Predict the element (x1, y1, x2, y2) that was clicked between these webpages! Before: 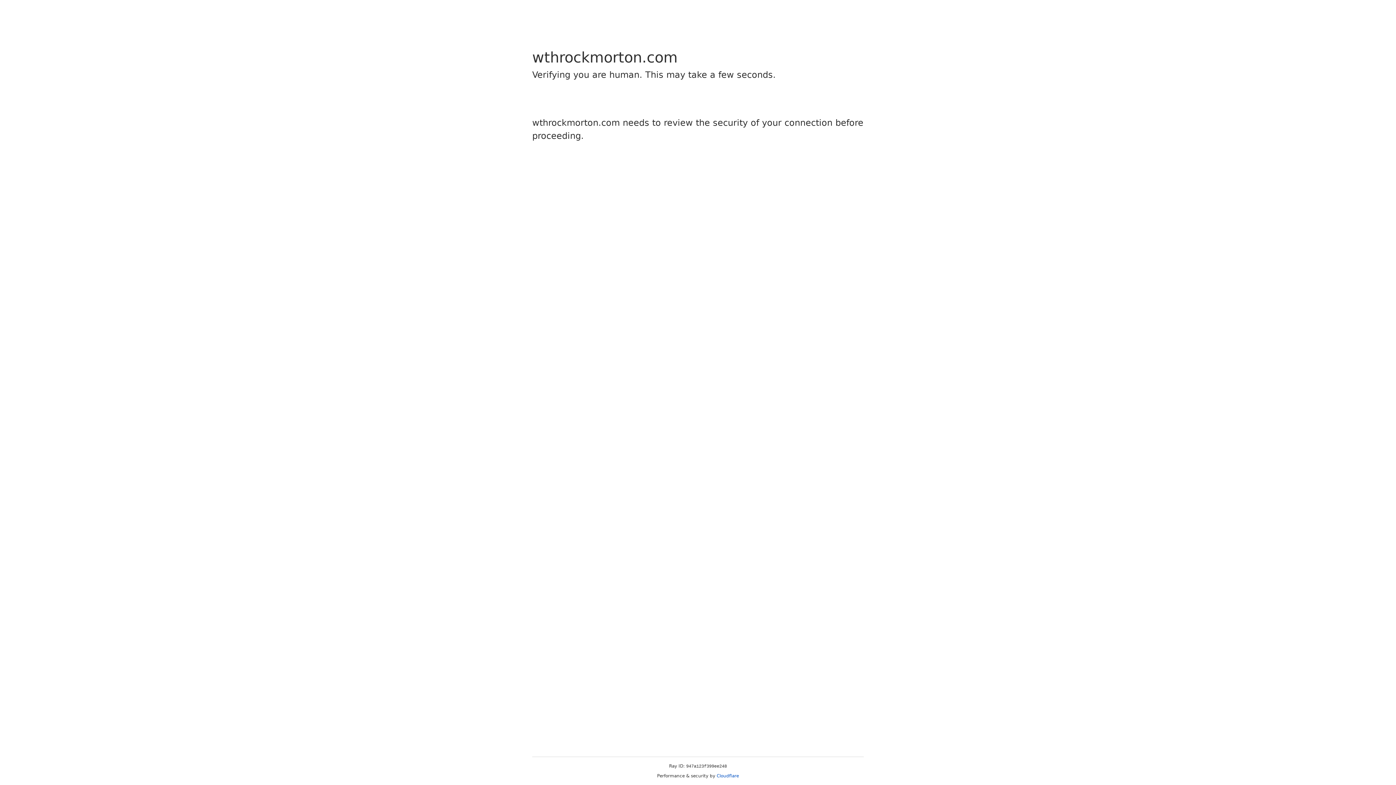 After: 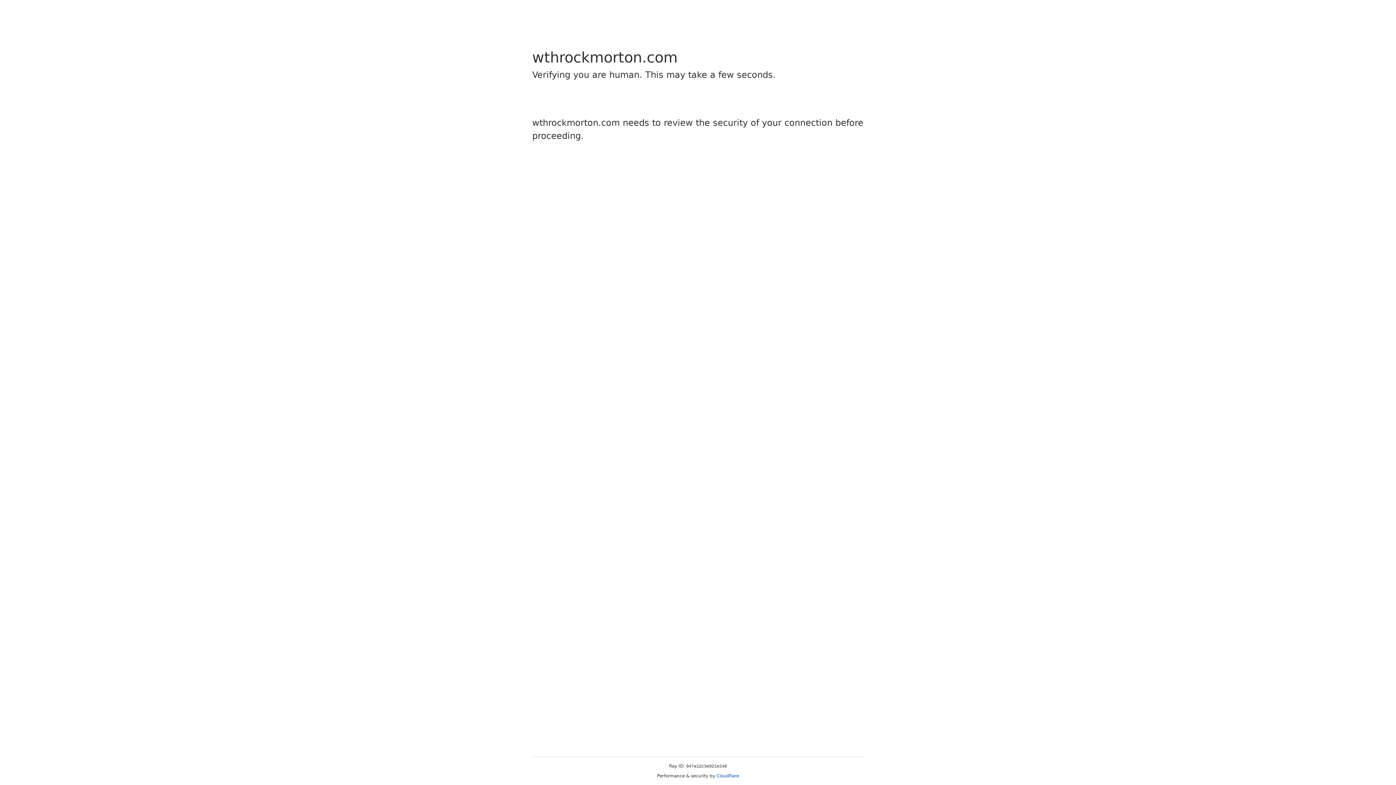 Action: bbox: (716, 773, 739, 778) label: Cloudflare